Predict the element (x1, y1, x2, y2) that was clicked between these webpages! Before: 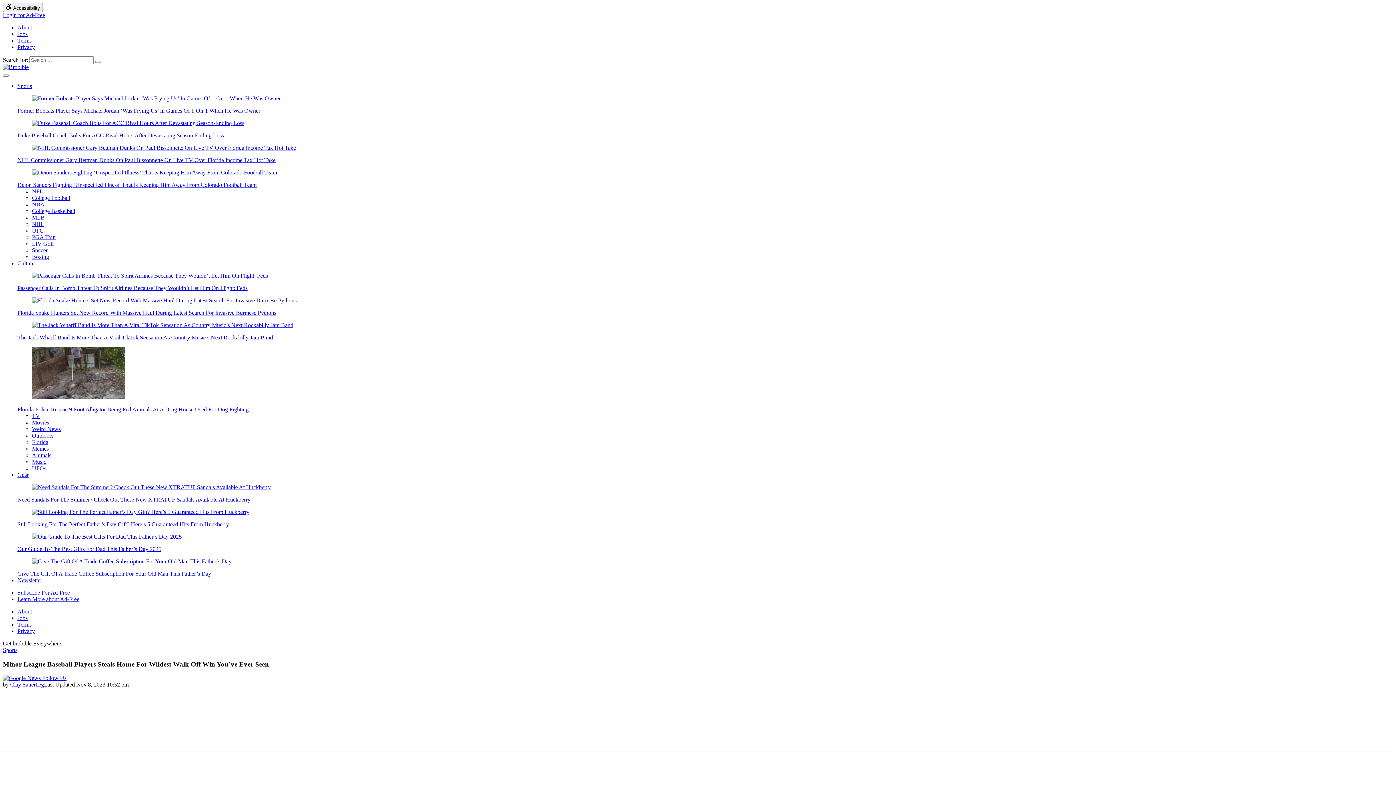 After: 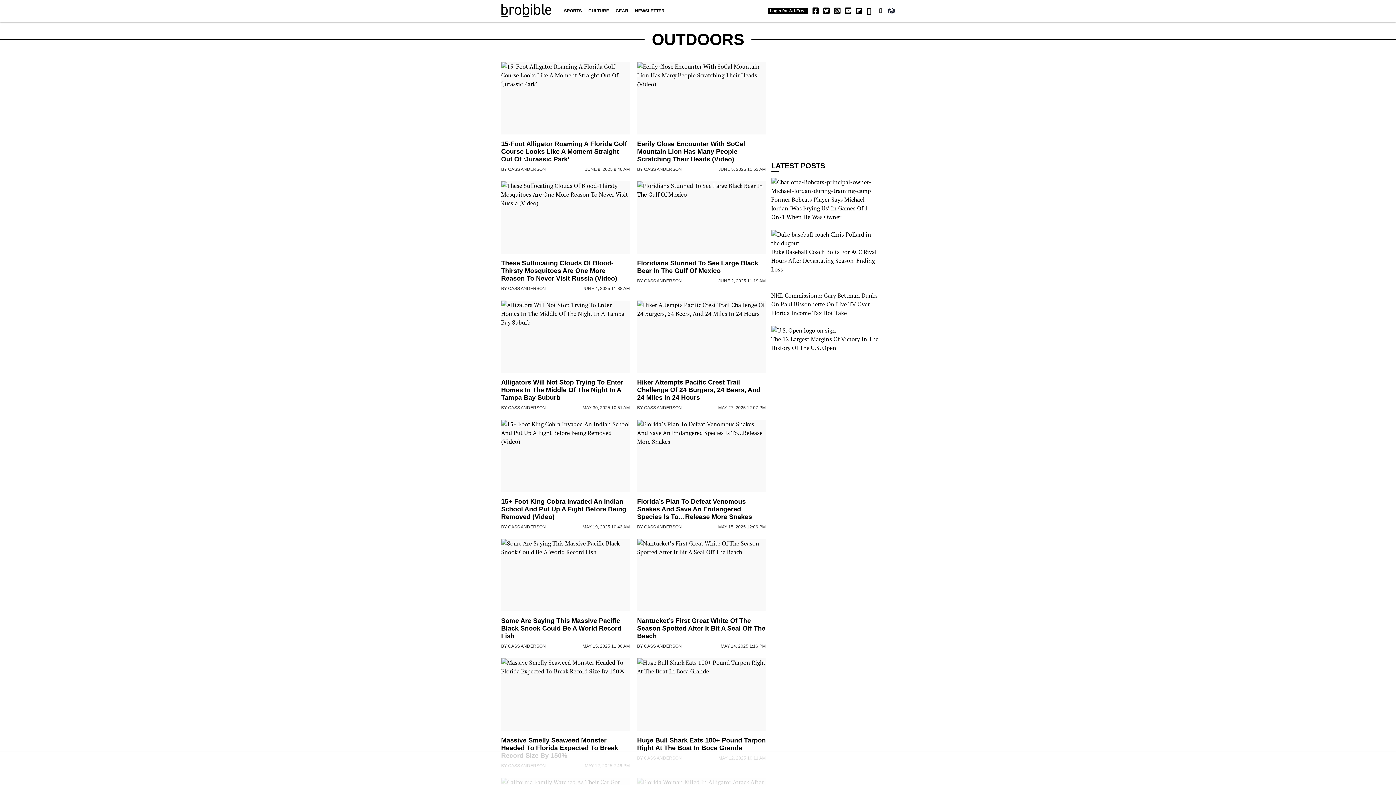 Action: bbox: (32, 432, 53, 438) label: Outdoors